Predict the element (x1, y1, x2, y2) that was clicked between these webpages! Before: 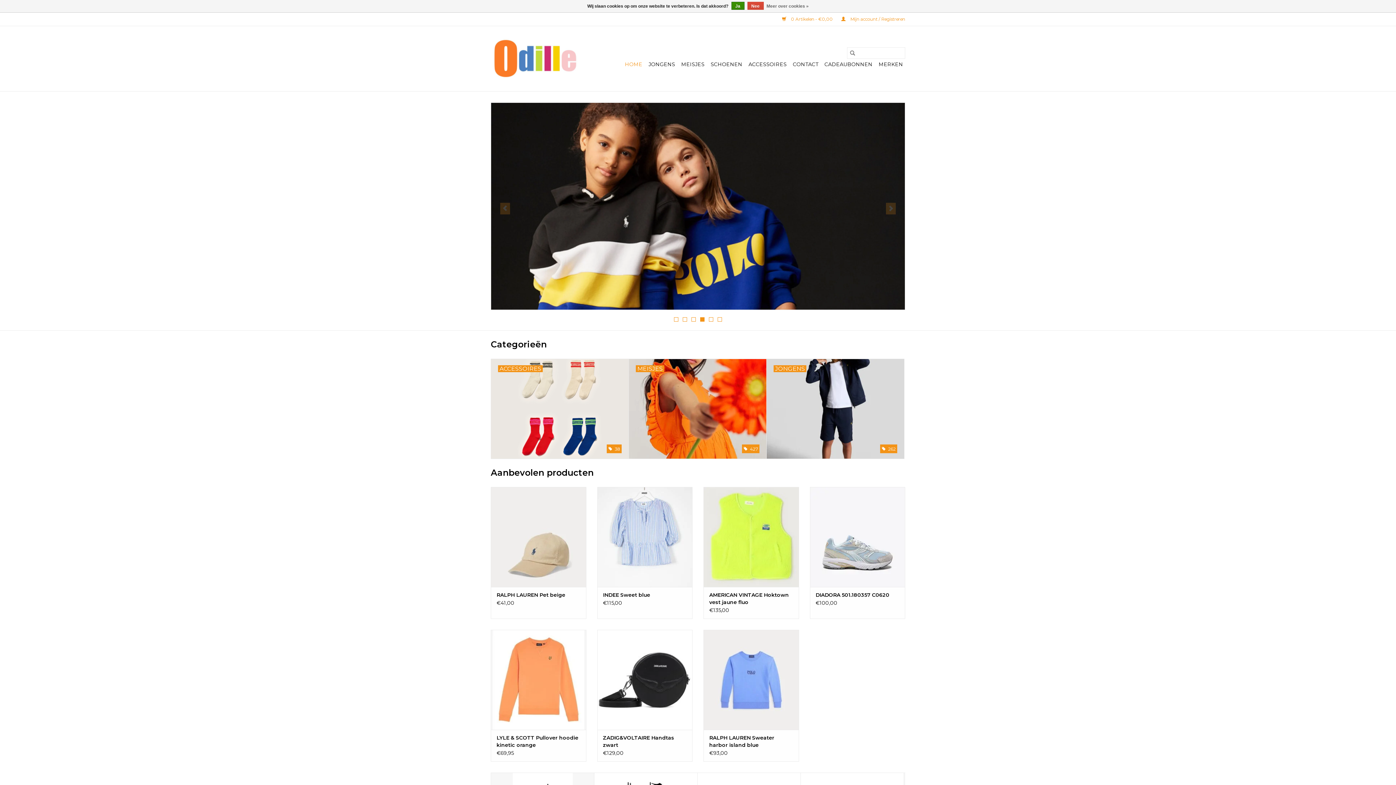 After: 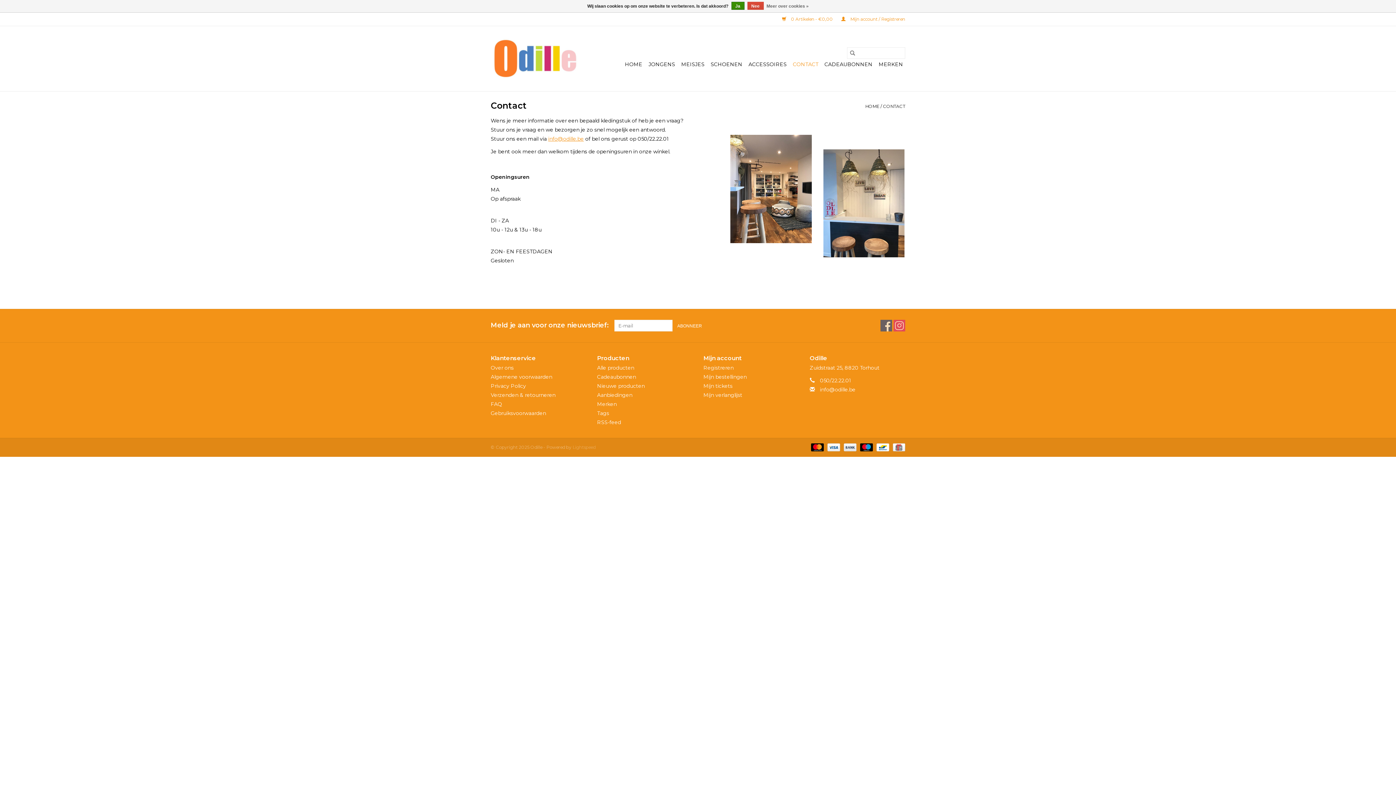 Action: label: CONTACT bbox: (790, 58, 820, 70)